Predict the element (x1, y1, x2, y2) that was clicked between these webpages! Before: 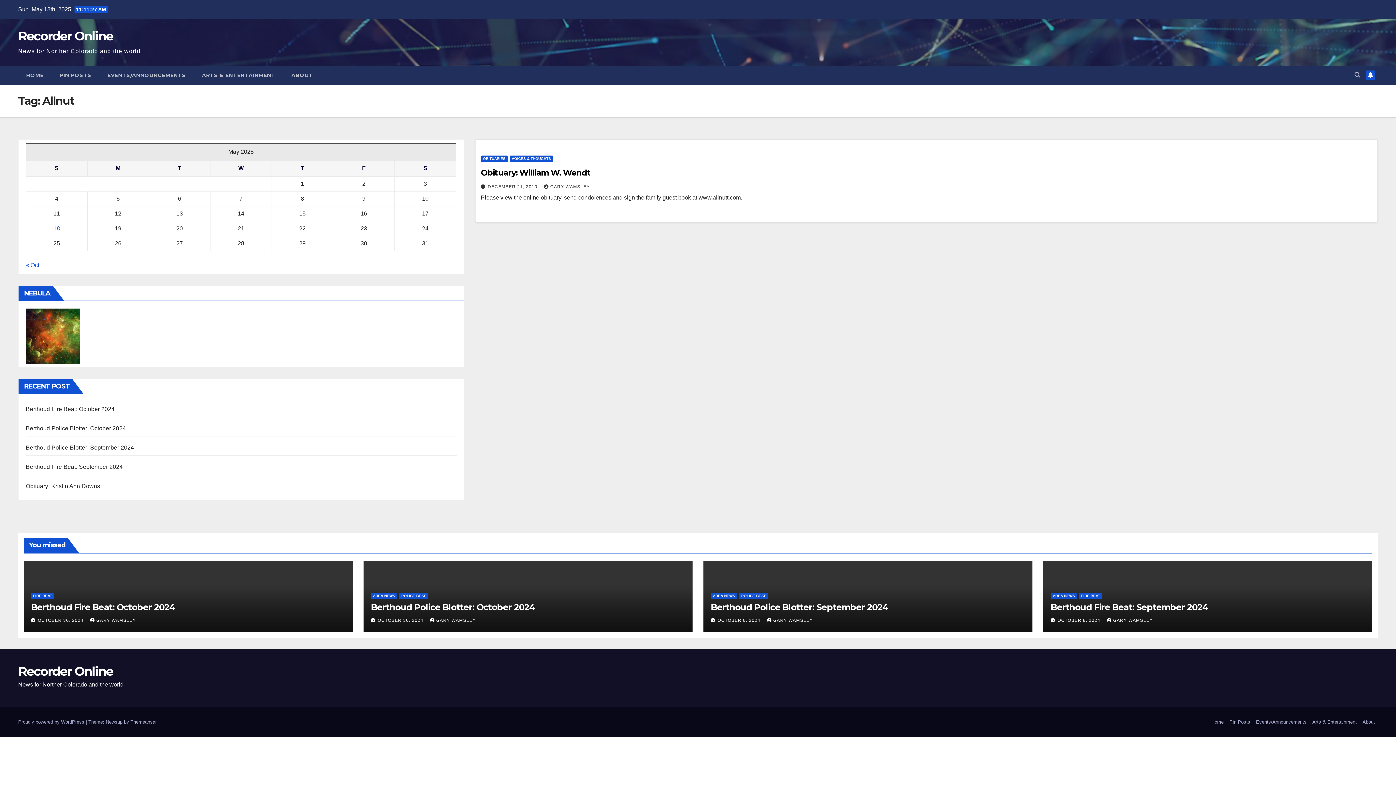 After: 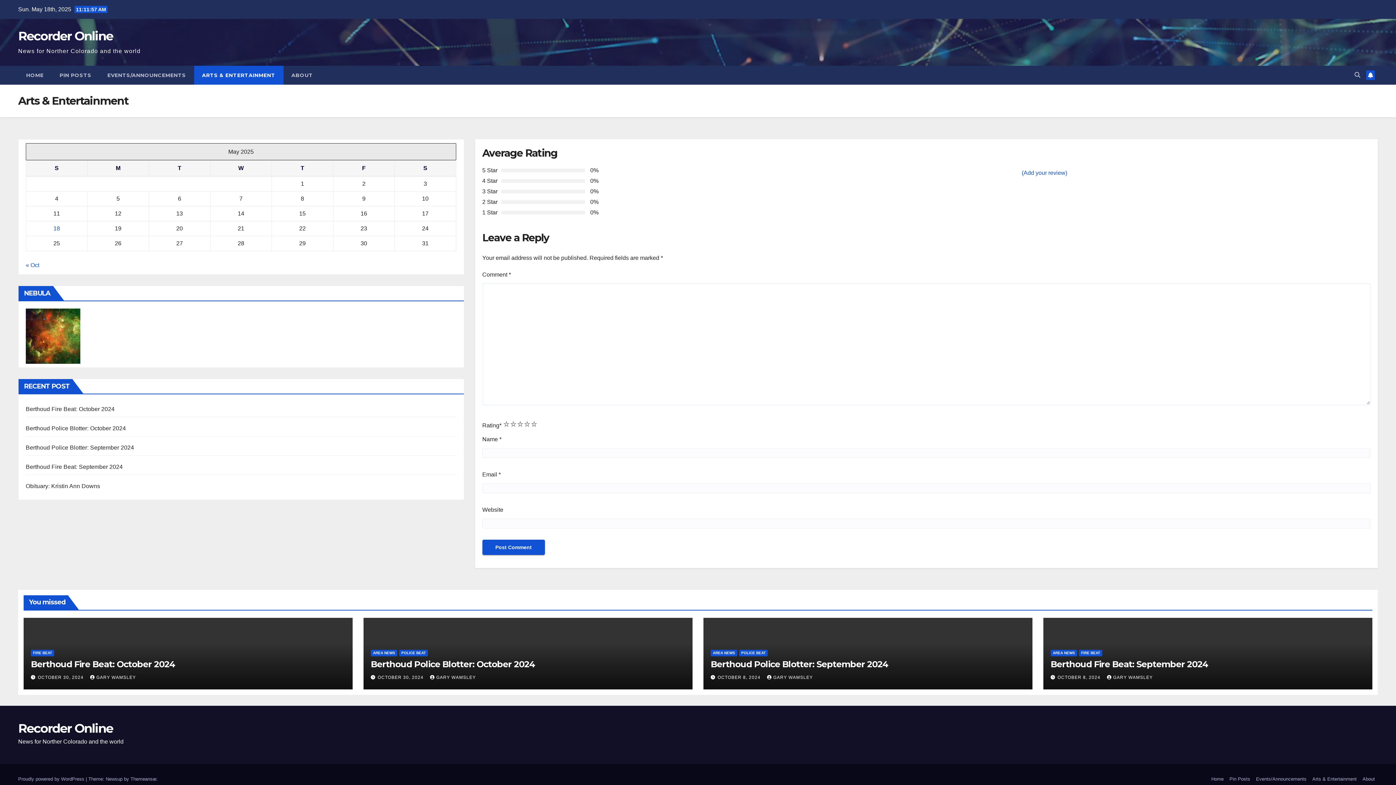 Action: label: Arts & Entertainment bbox: (1309, 716, 1360, 728)